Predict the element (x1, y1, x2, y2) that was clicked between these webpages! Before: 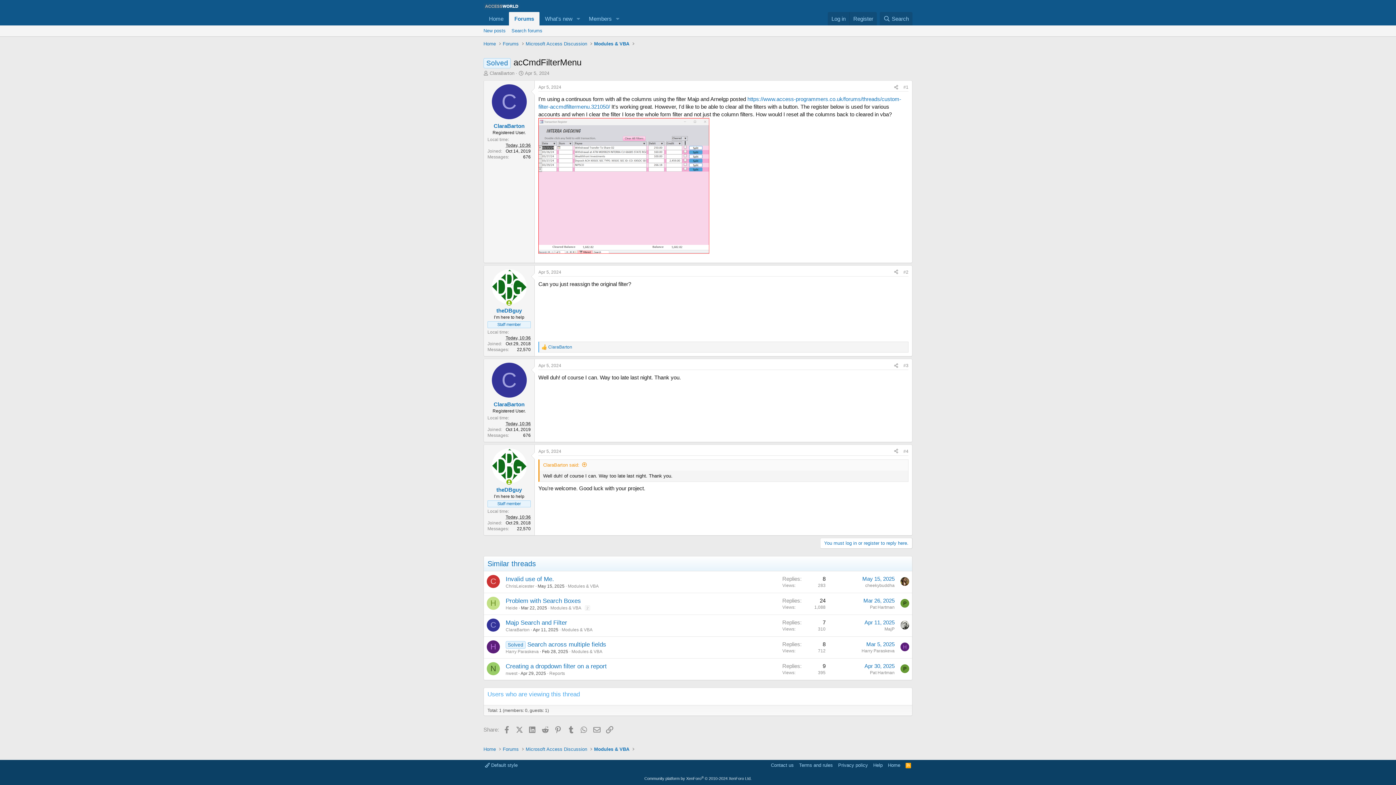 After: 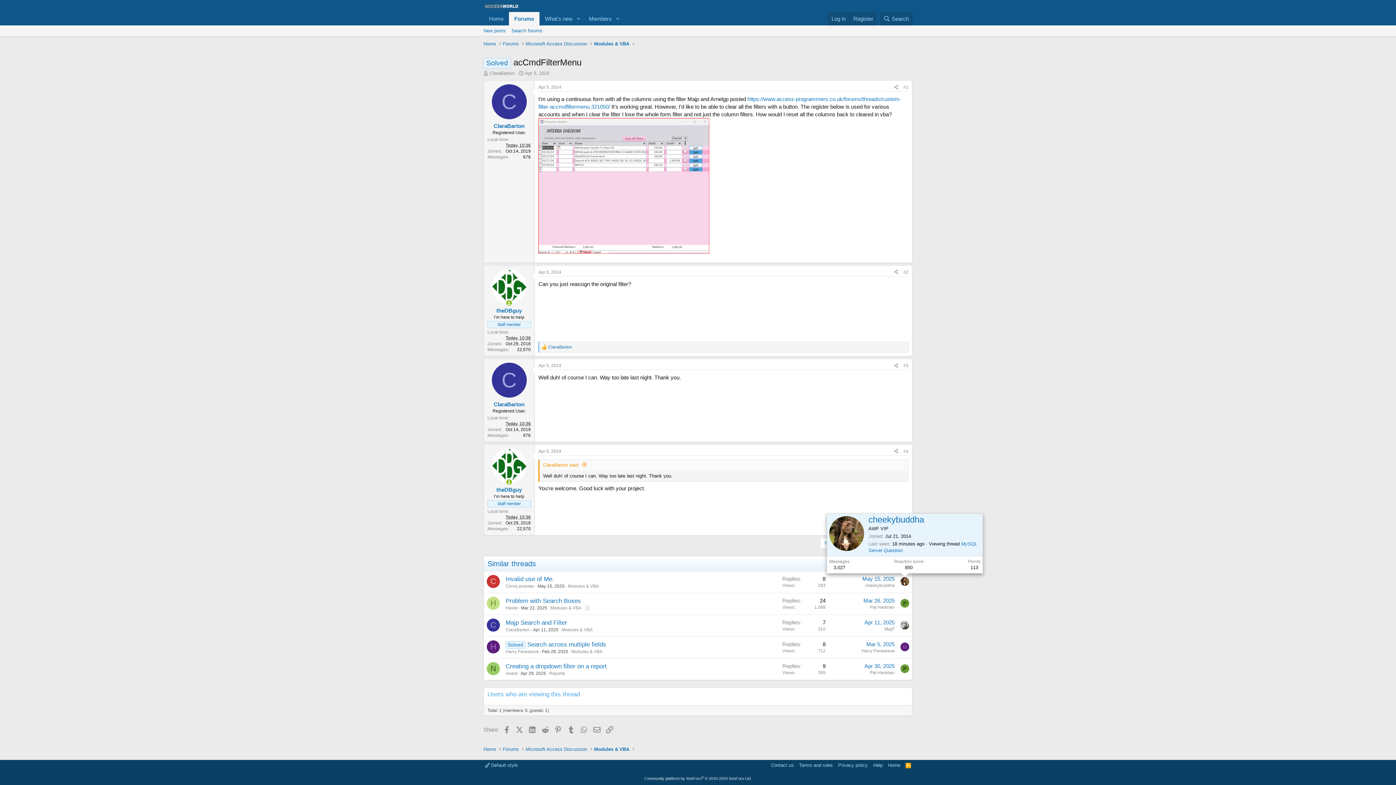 Action: bbox: (900, 577, 909, 586)